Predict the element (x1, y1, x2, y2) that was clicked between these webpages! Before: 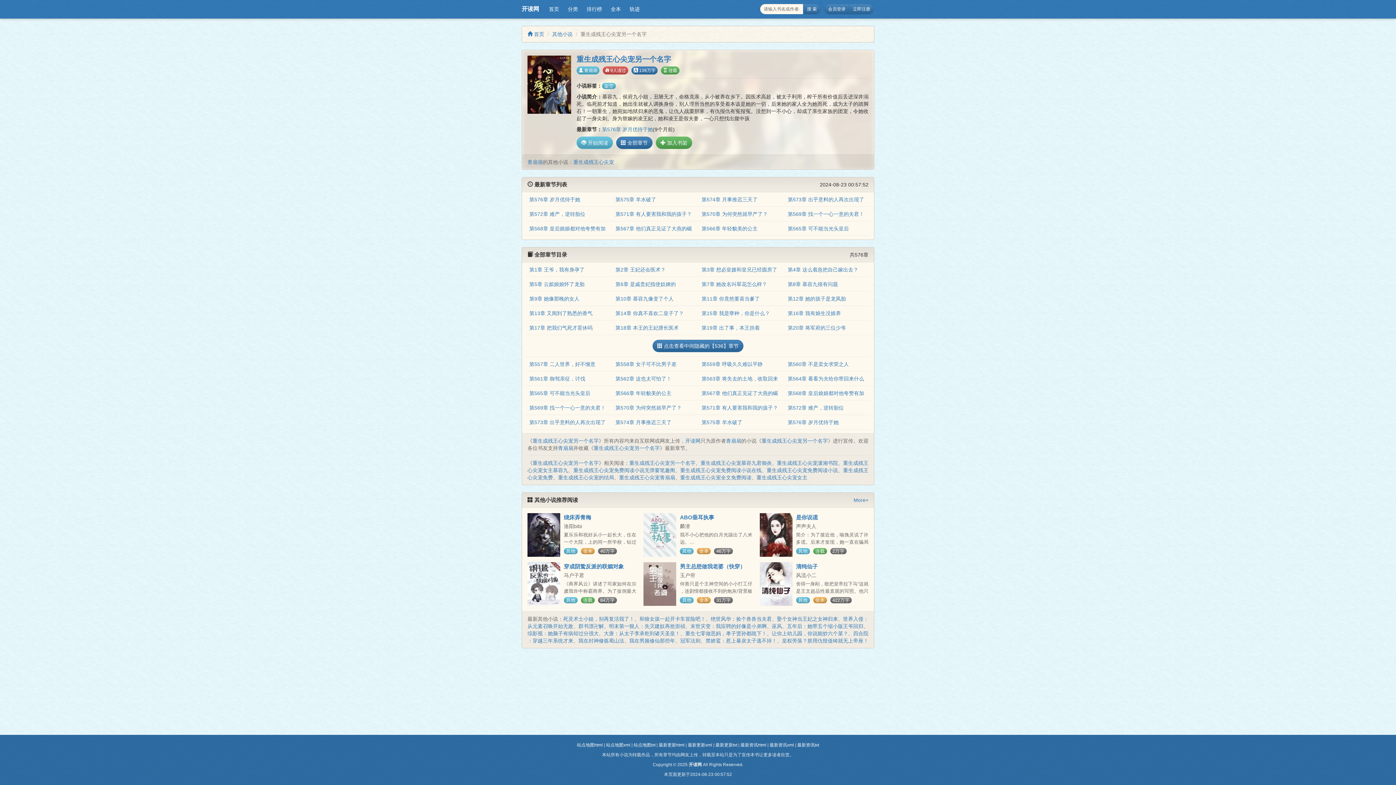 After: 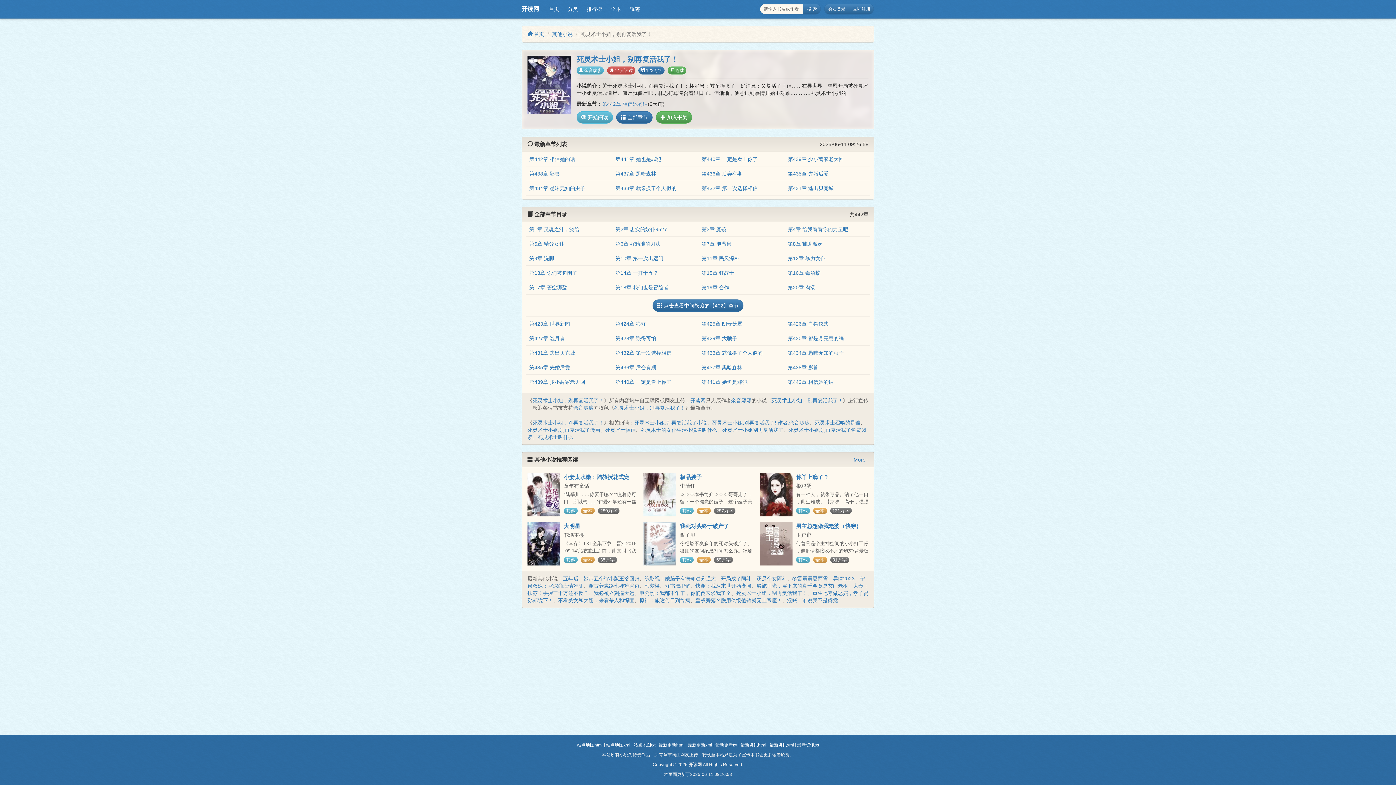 Action: label: 死灵术士小姐，别再复活我了！ bbox: (563, 616, 634, 622)